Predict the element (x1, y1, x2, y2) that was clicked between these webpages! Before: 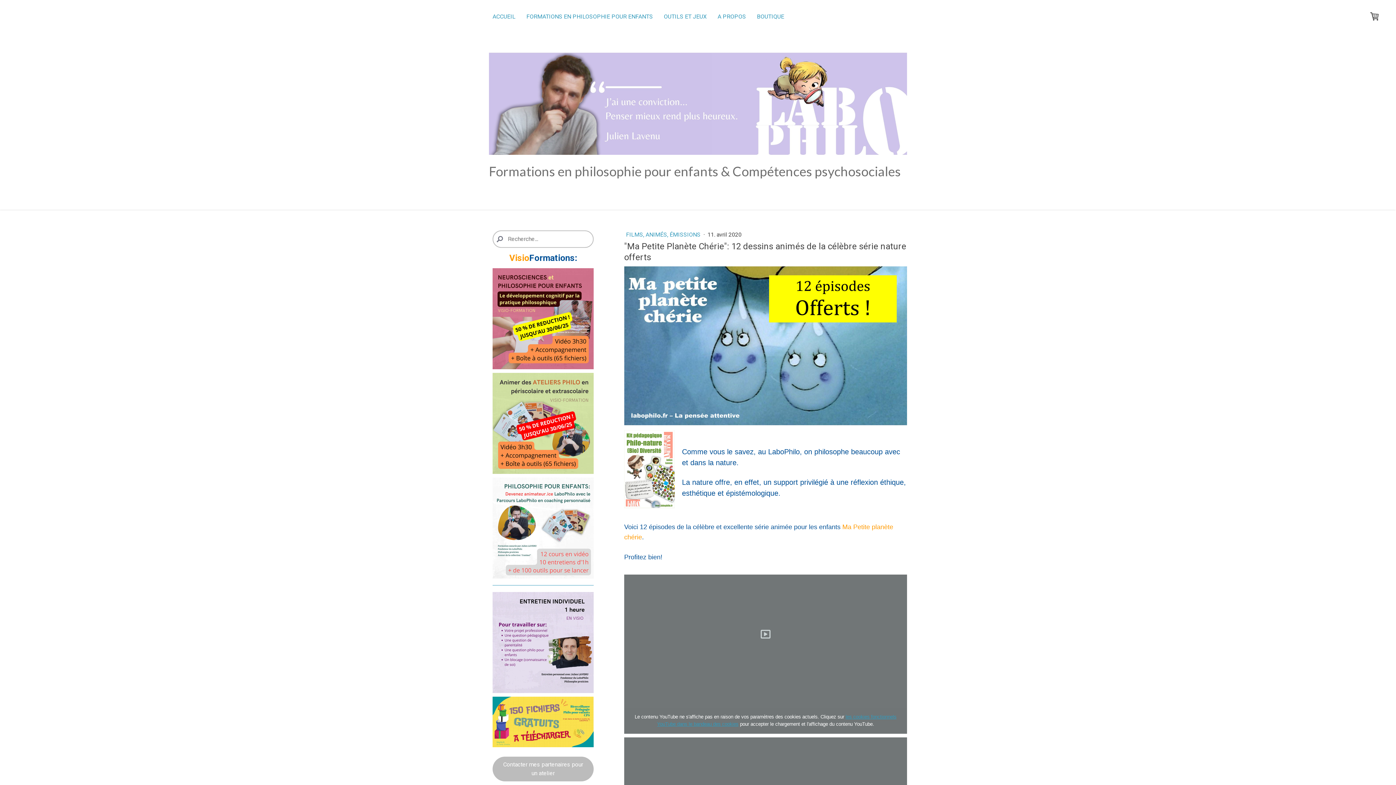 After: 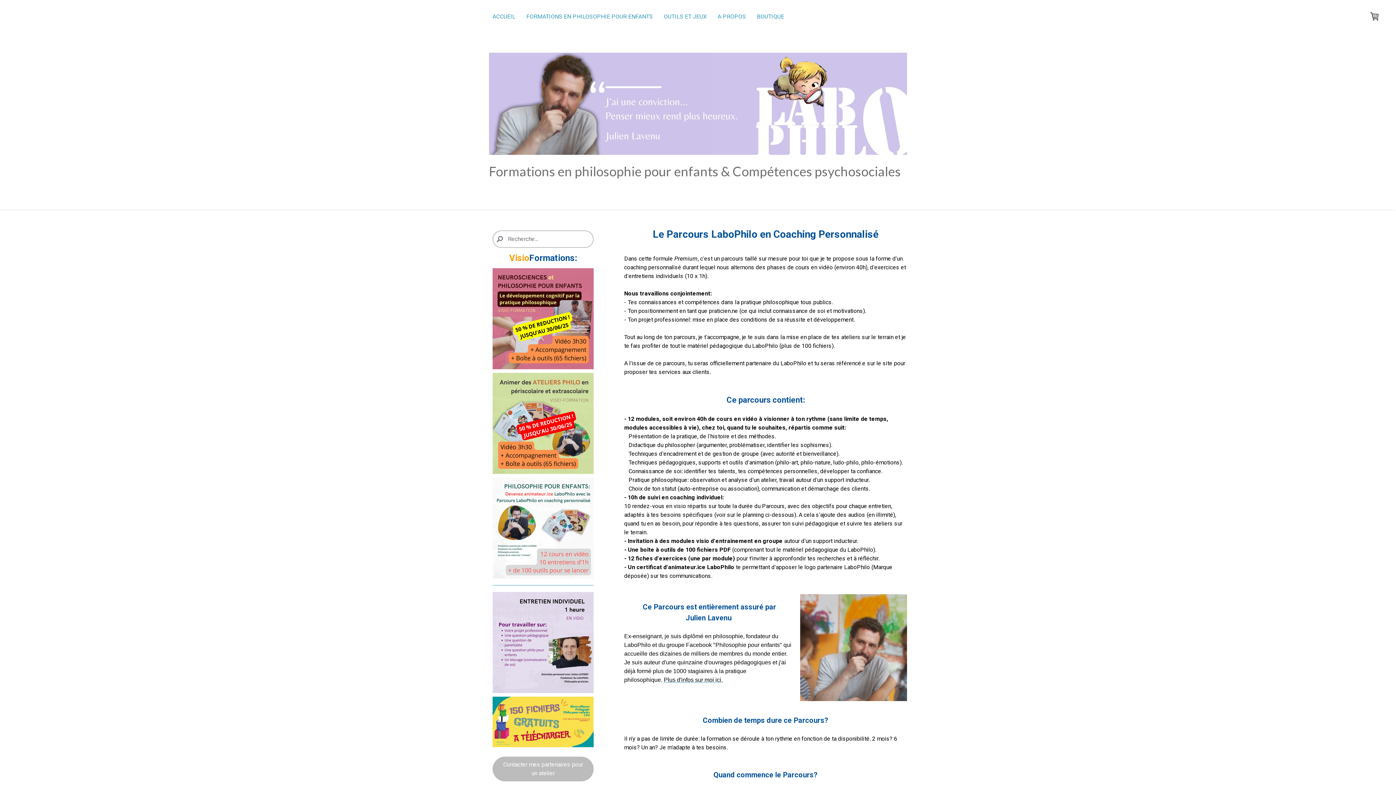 Action: bbox: (492, 478, 593, 485)